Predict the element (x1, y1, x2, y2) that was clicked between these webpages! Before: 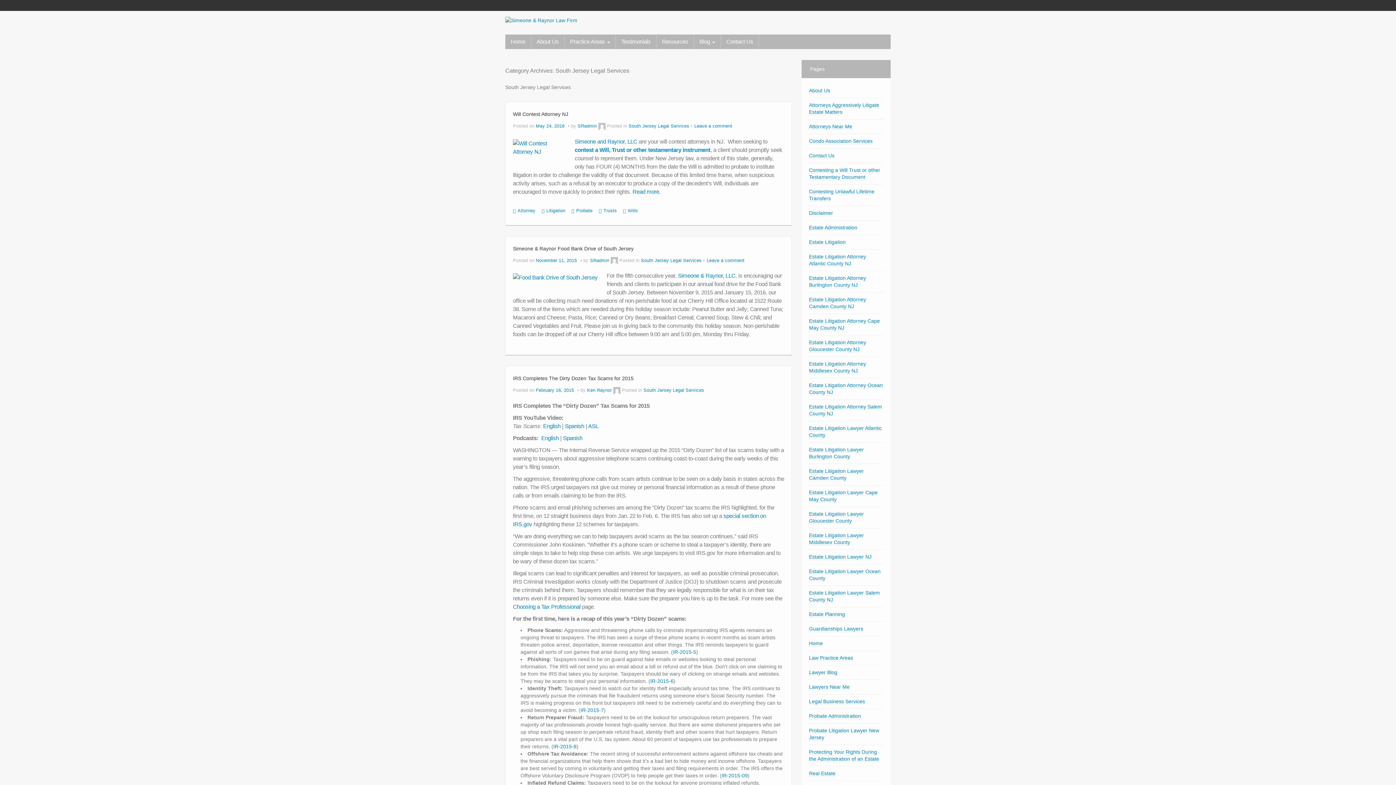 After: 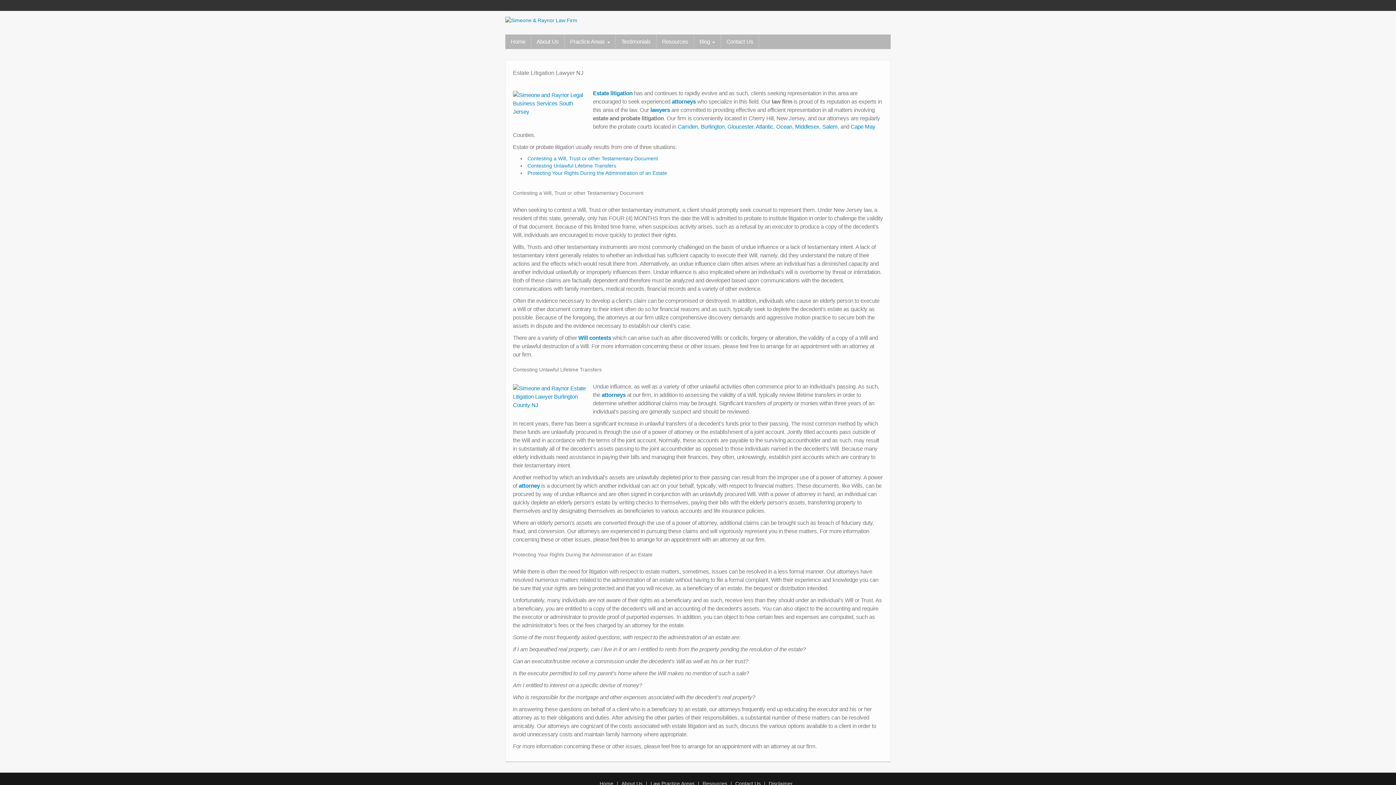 Action: bbox: (809, 554, 871, 560) label: Estate Litigation Lawyer NJ